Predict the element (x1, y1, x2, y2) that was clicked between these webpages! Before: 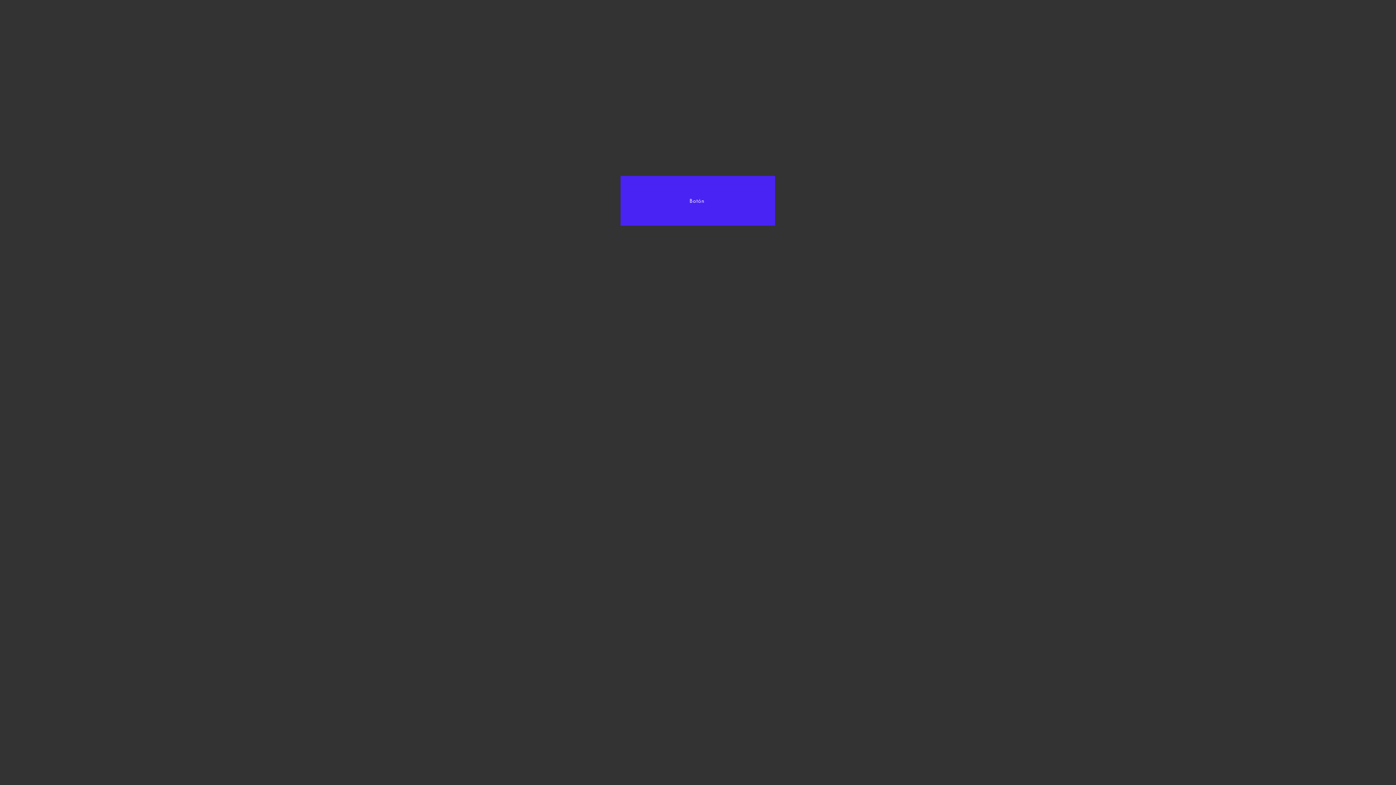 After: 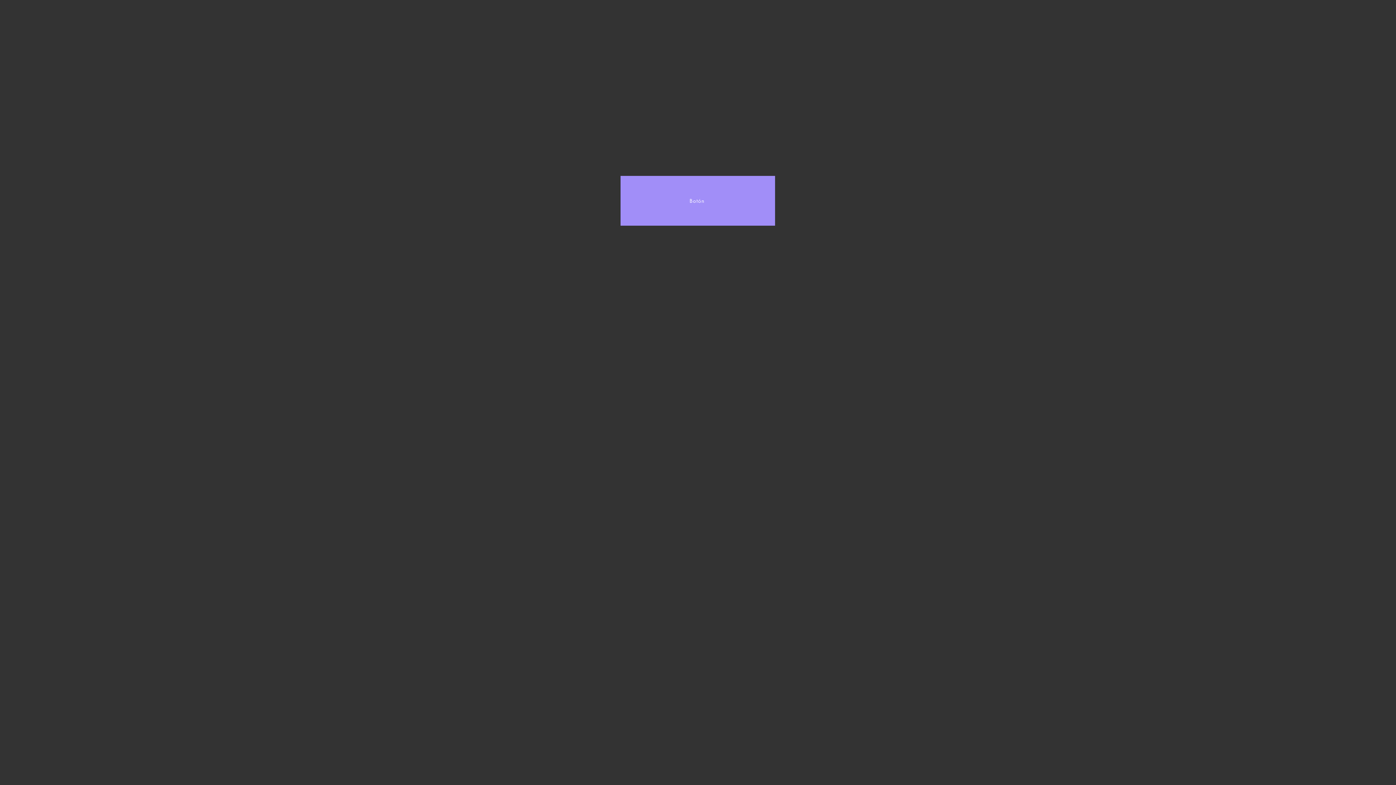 Action: label: Botón bbox: (620, 176, 775, 225)